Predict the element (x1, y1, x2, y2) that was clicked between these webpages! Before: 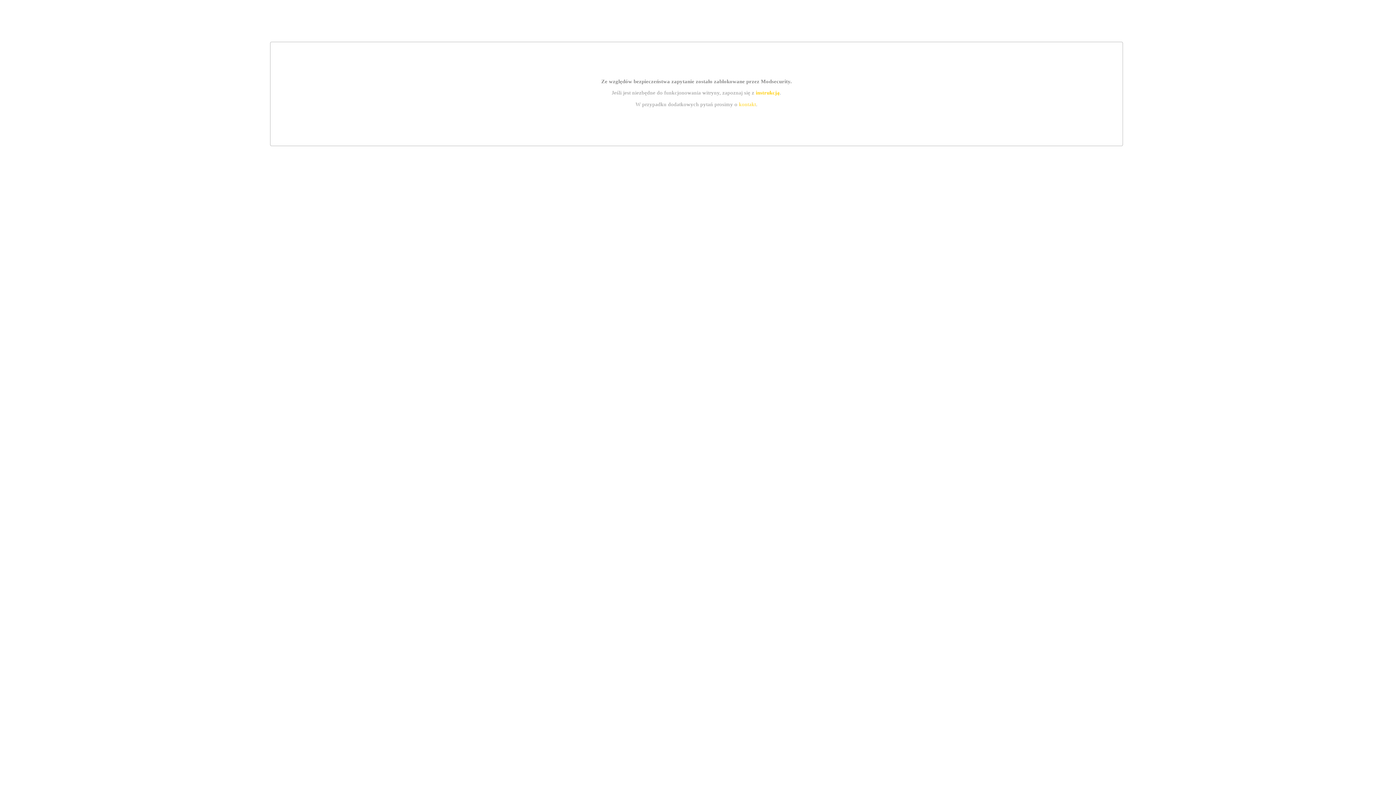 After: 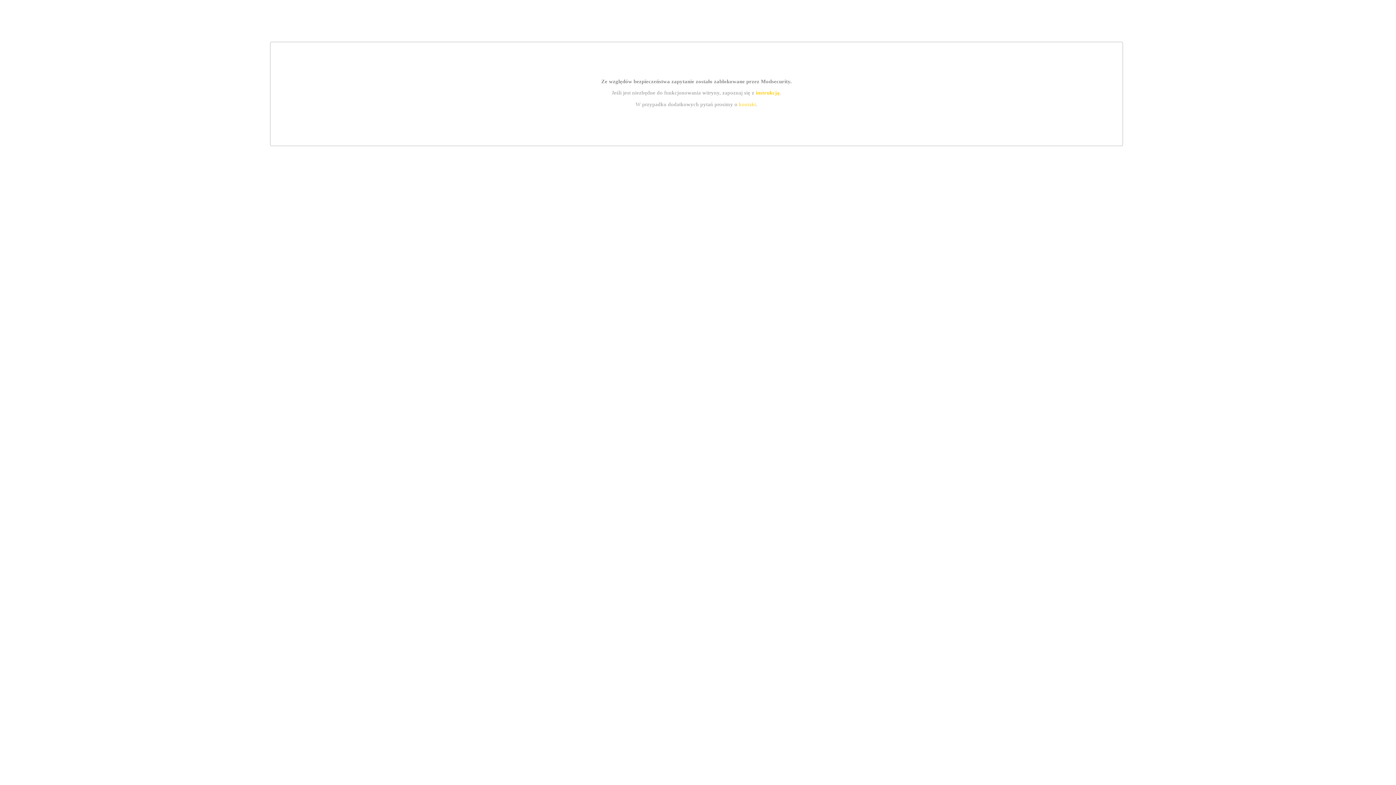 Action: bbox: (739, 101, 756, 107) label: kontakt